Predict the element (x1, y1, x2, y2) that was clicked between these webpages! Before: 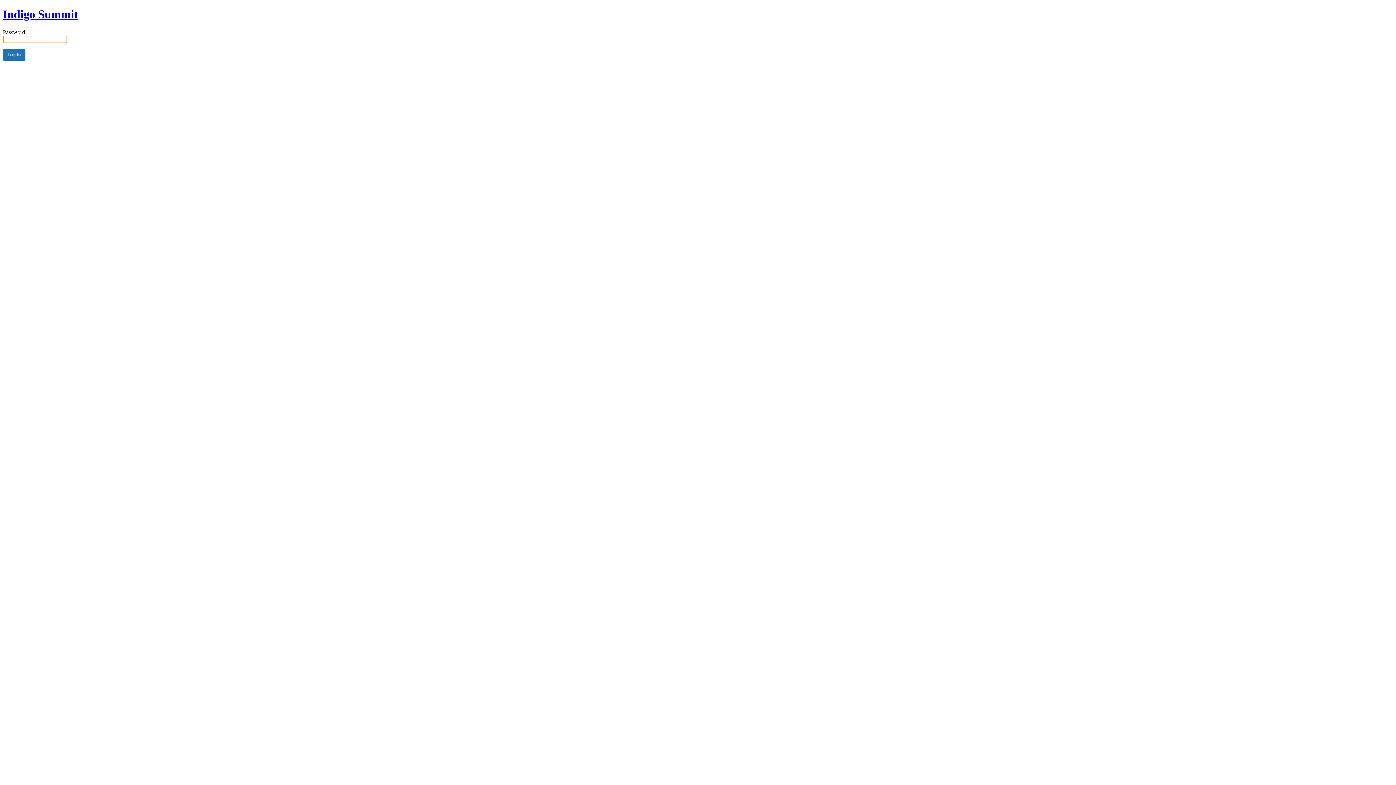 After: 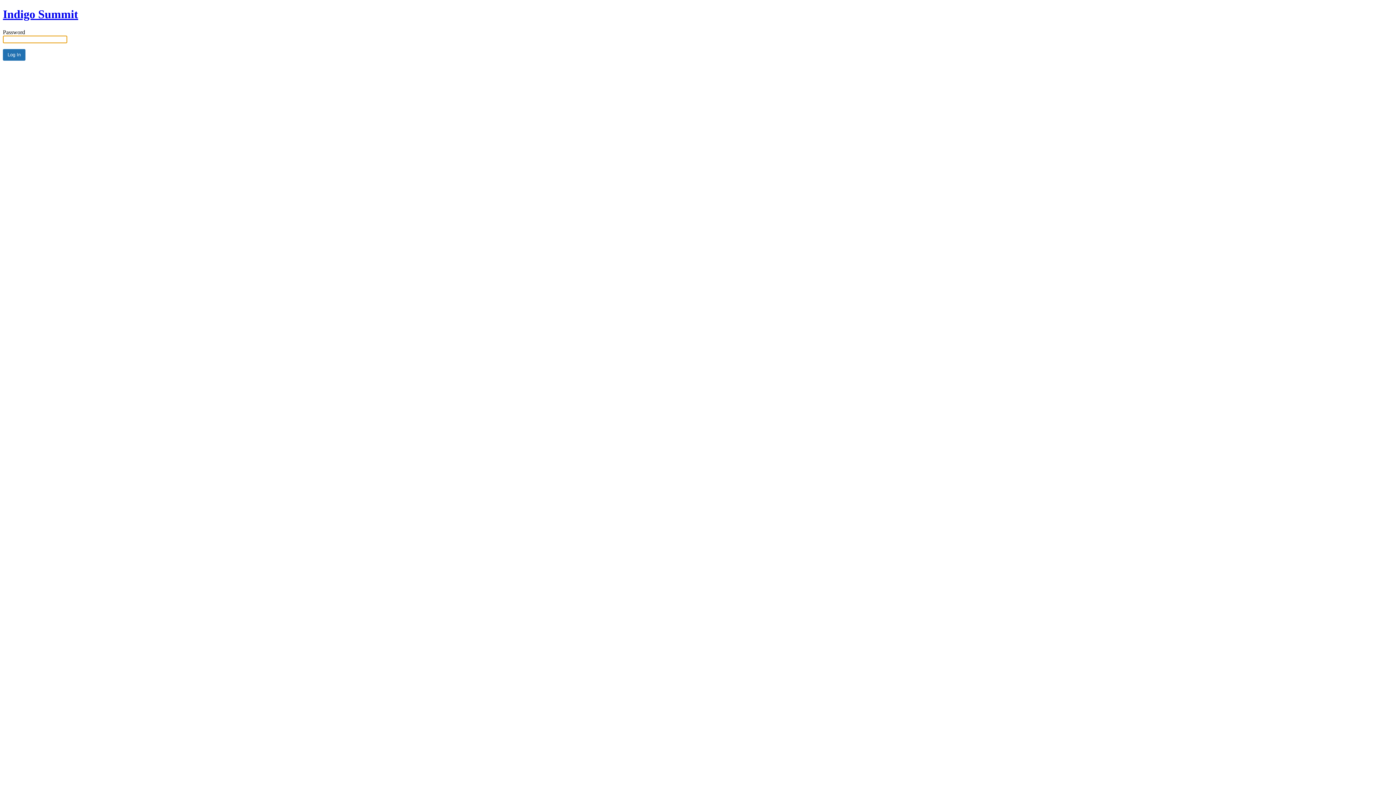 Action: bbox: (2, 7, 78, 20) label: Indigo Summit